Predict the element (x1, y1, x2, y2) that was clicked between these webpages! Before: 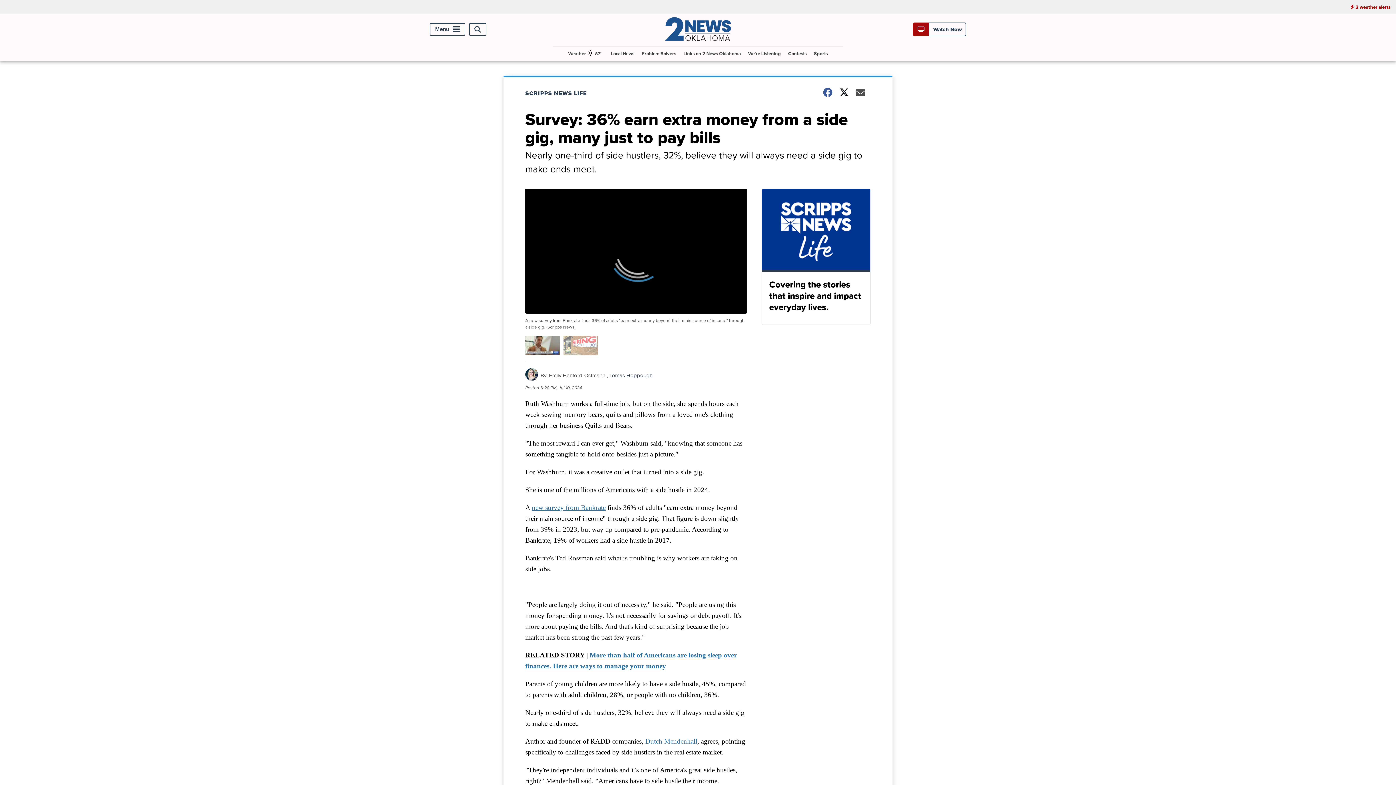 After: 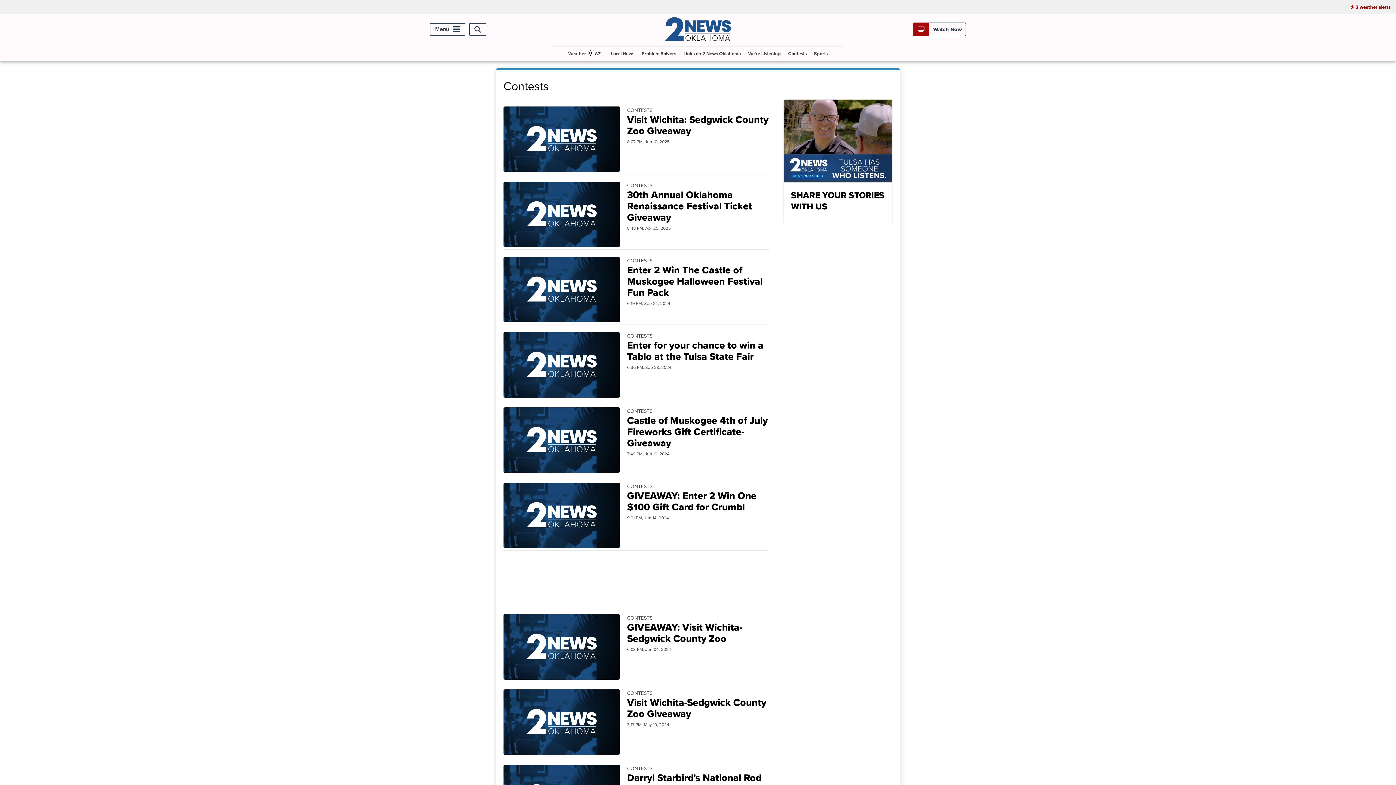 Action: bbox: (785, 46, 809, 60) label: Contests